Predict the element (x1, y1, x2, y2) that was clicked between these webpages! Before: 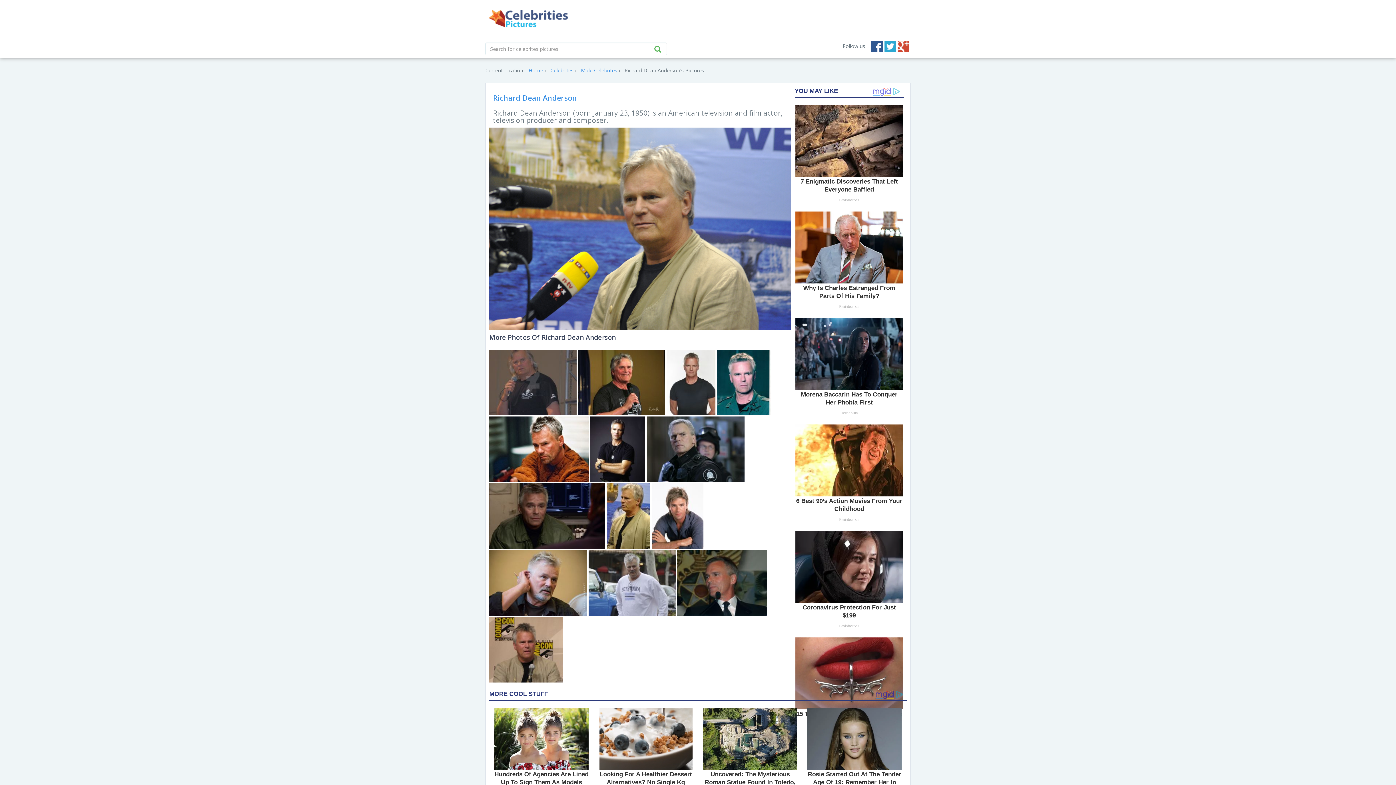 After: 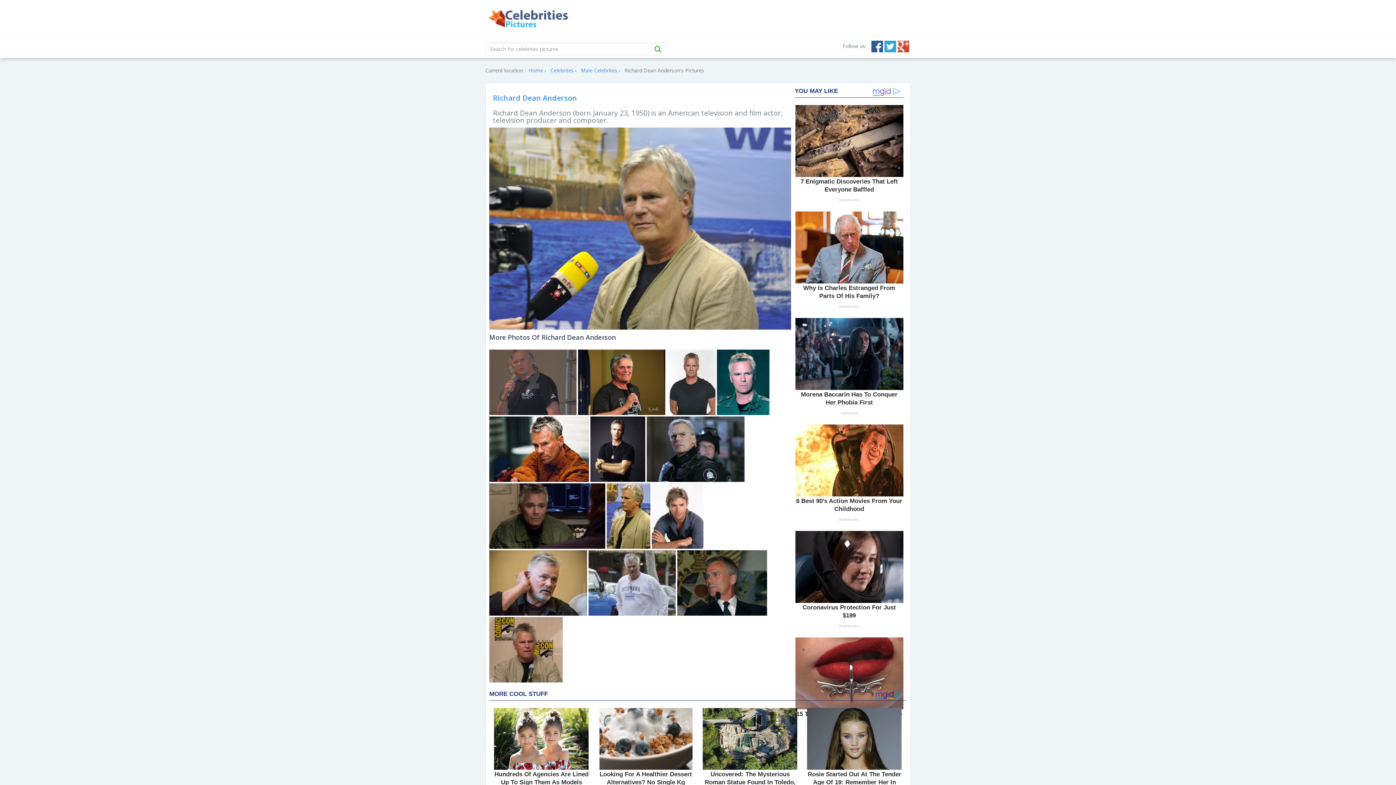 Action: bbox: (489, 224, 791, 231)